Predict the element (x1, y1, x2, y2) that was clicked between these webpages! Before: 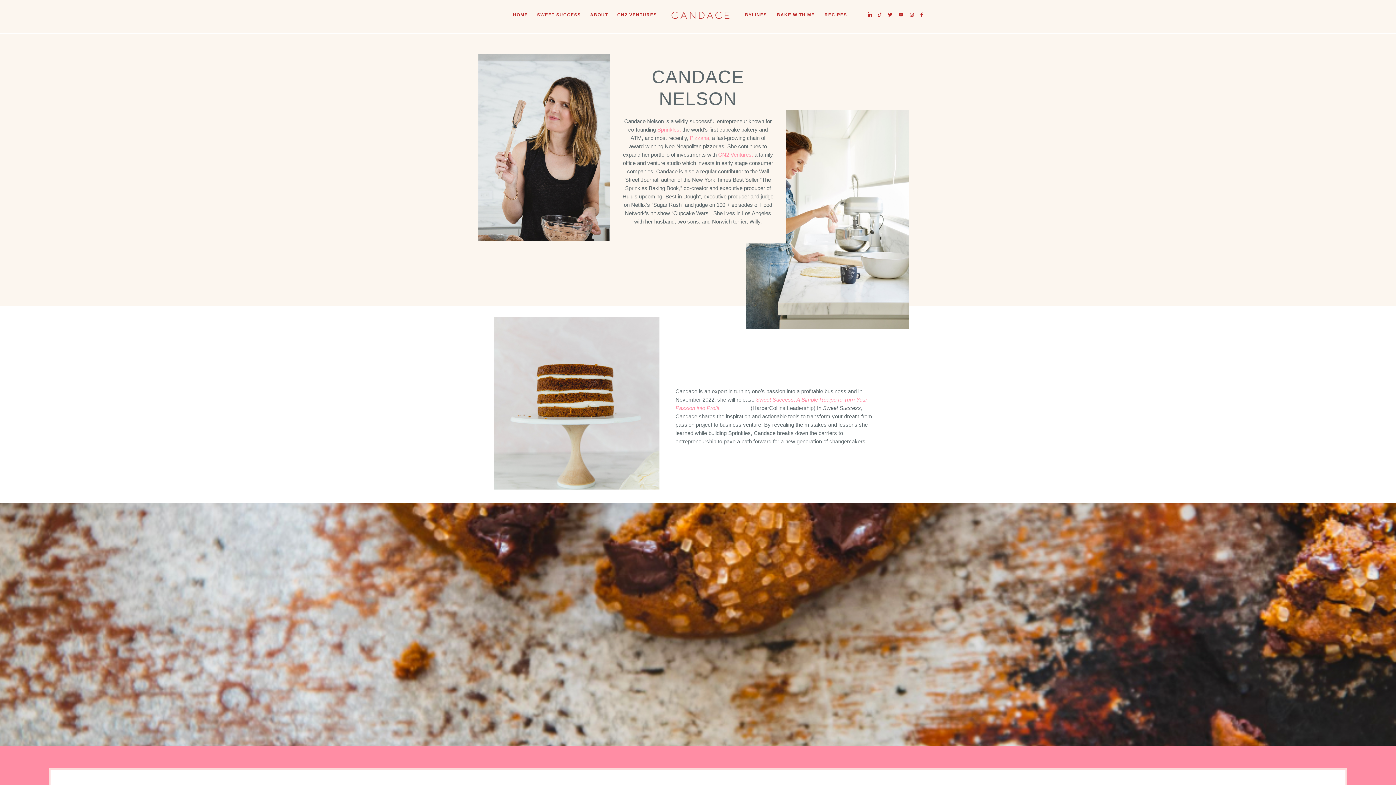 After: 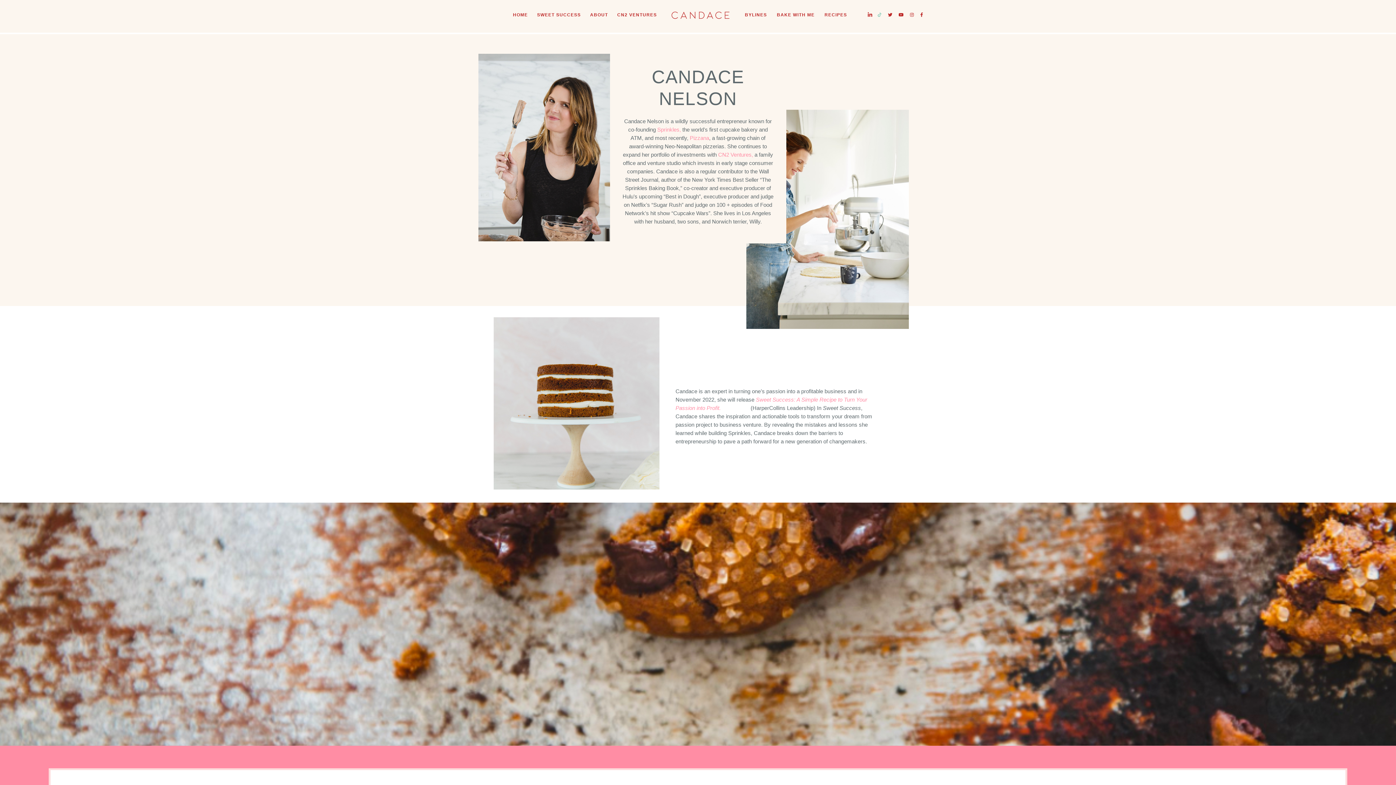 Action: bbox: (877, 12, 882, 17)